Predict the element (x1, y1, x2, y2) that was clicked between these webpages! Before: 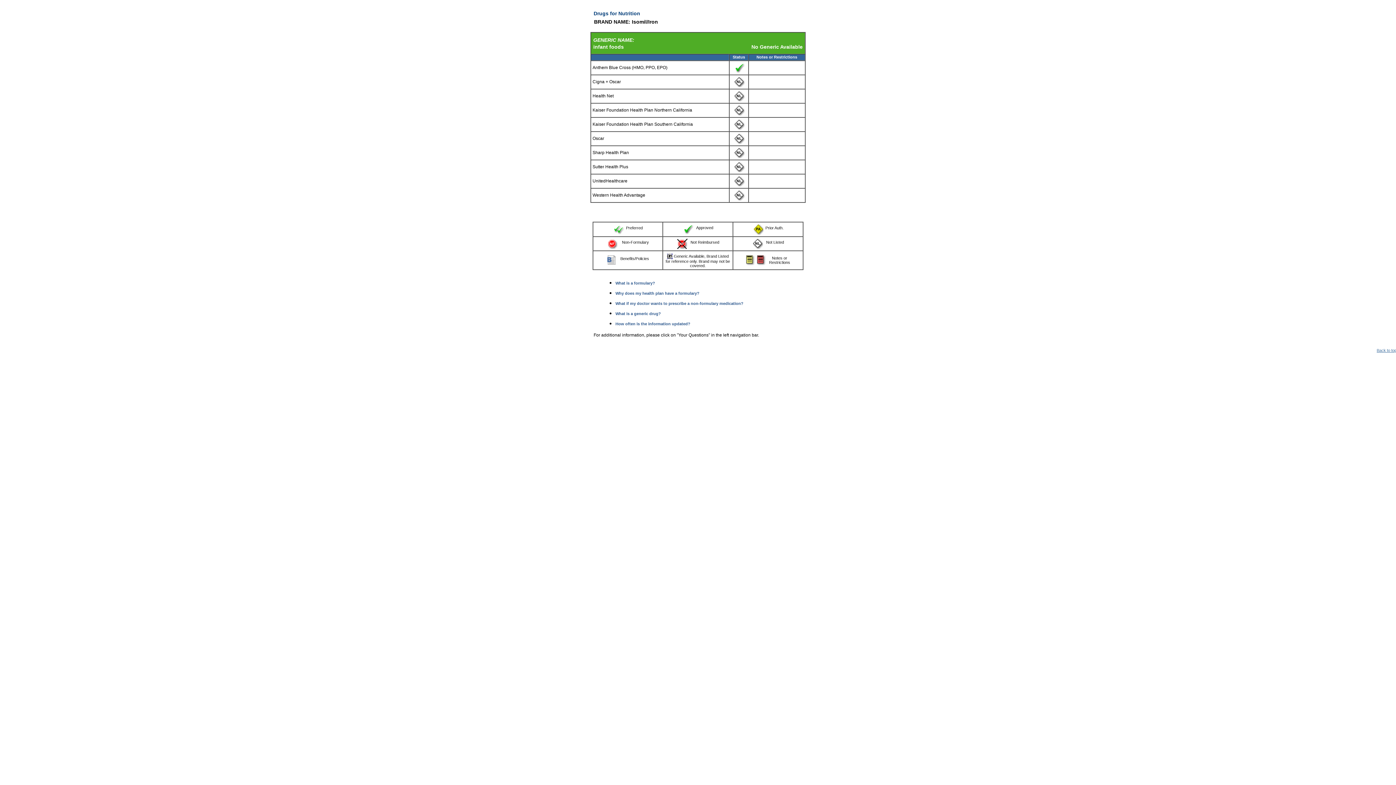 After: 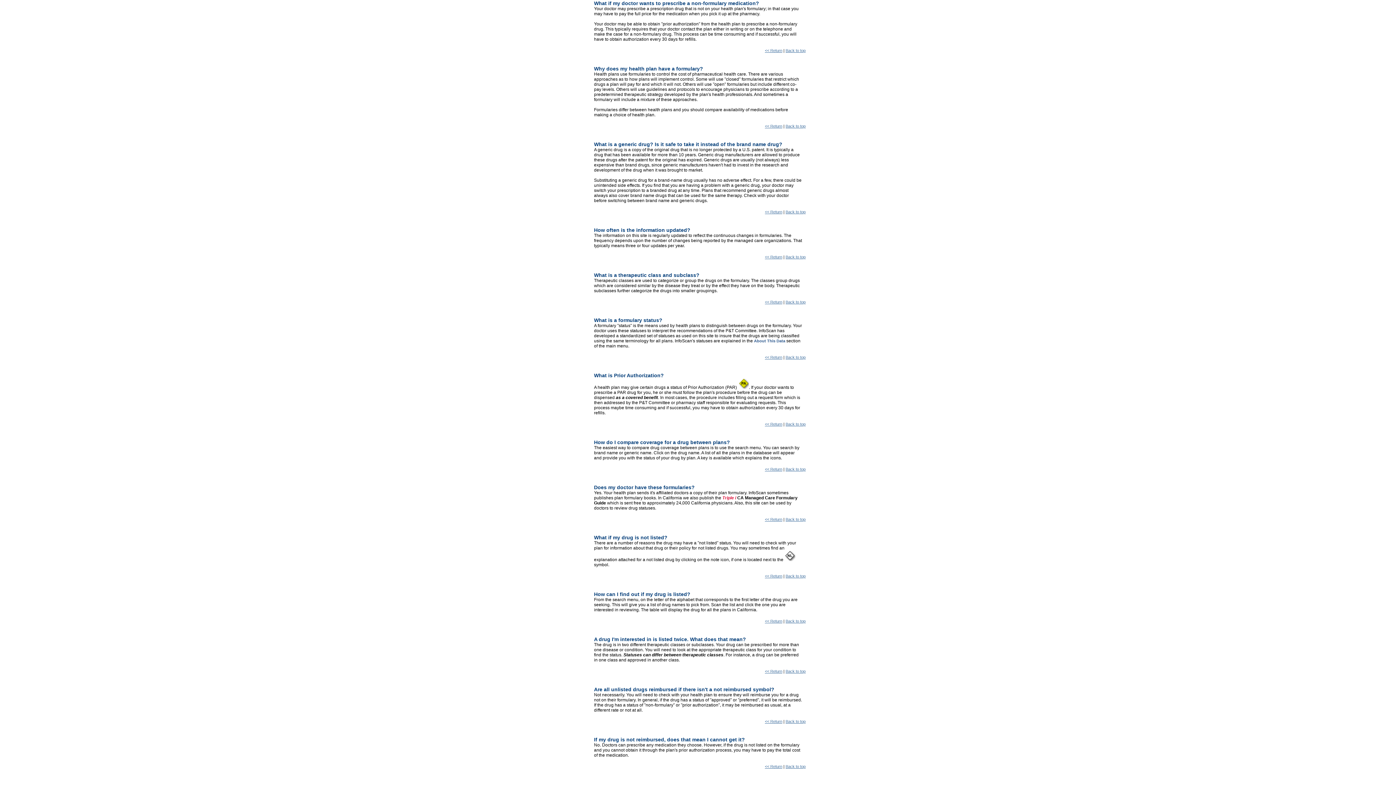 Action: label: What if my doctor wants to prescribe a non-formulary medication? bbox: (615, 301, 743, 305)